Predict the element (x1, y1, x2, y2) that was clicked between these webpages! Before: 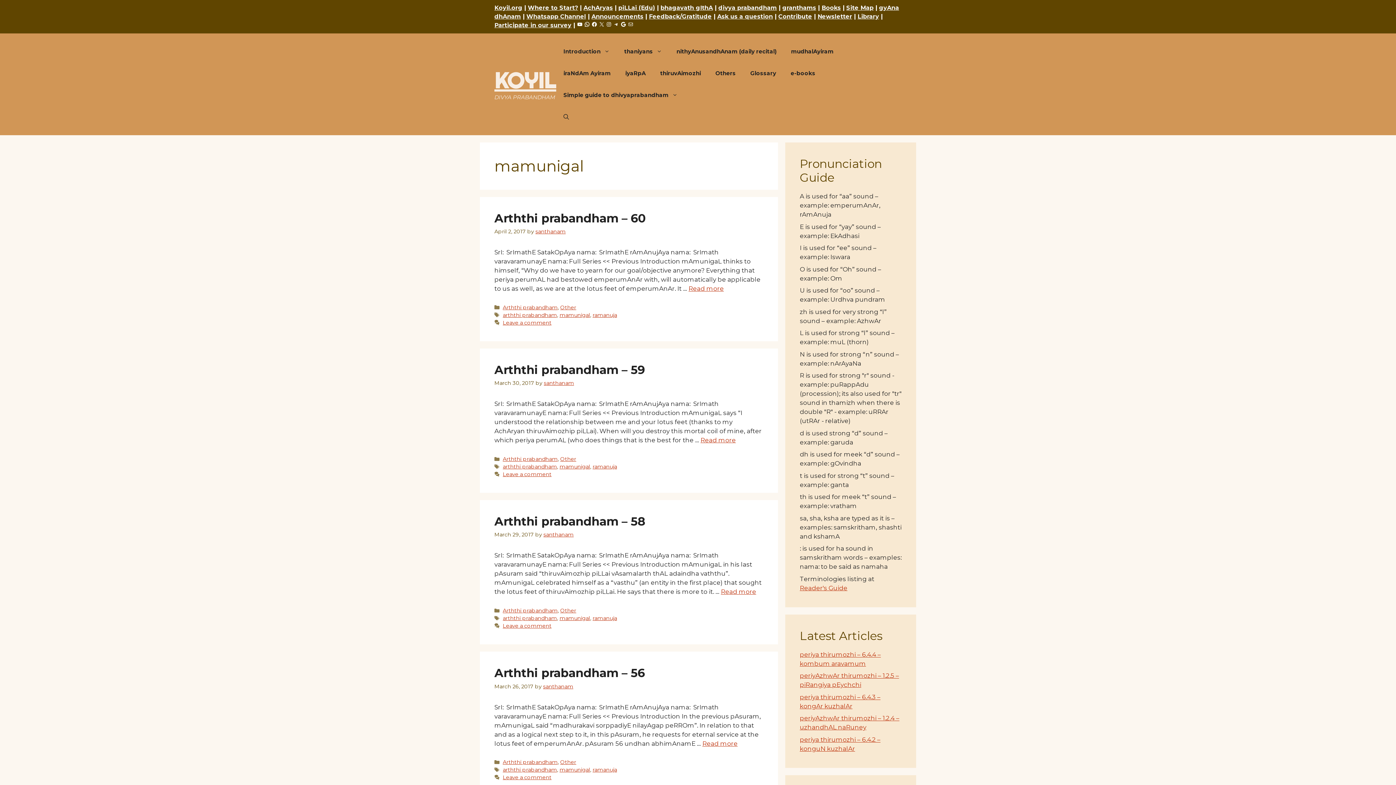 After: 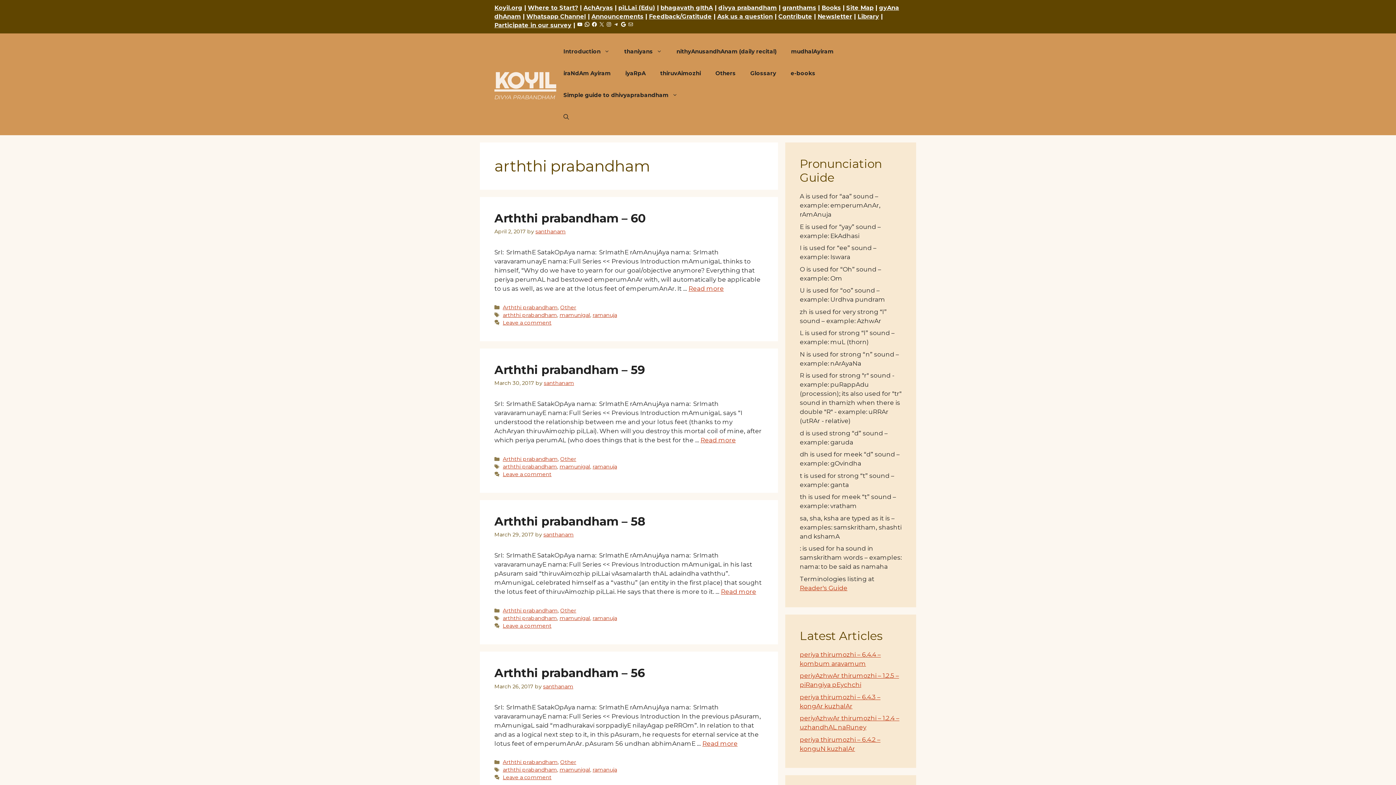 Action: label: arththi prabandham bbox: (502, 312, 557, 318)